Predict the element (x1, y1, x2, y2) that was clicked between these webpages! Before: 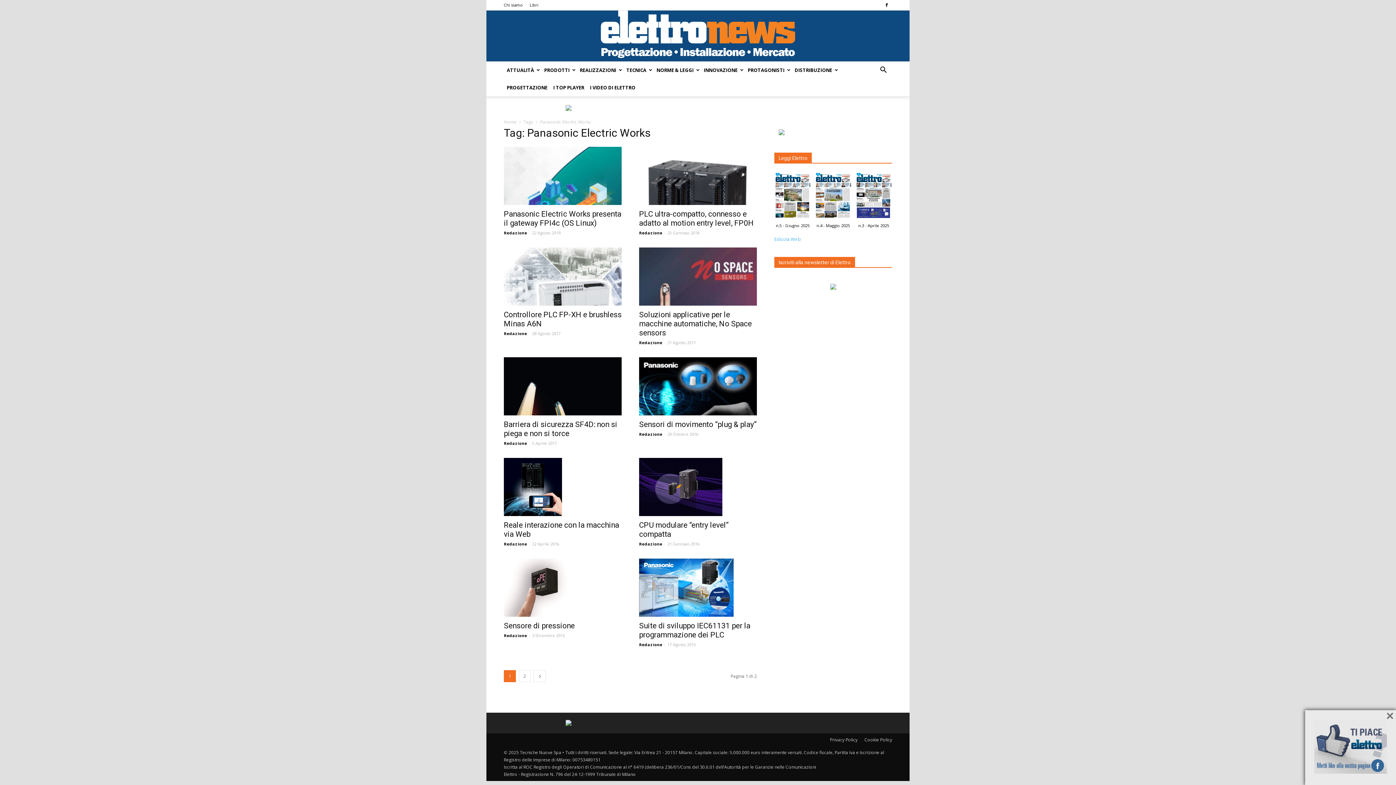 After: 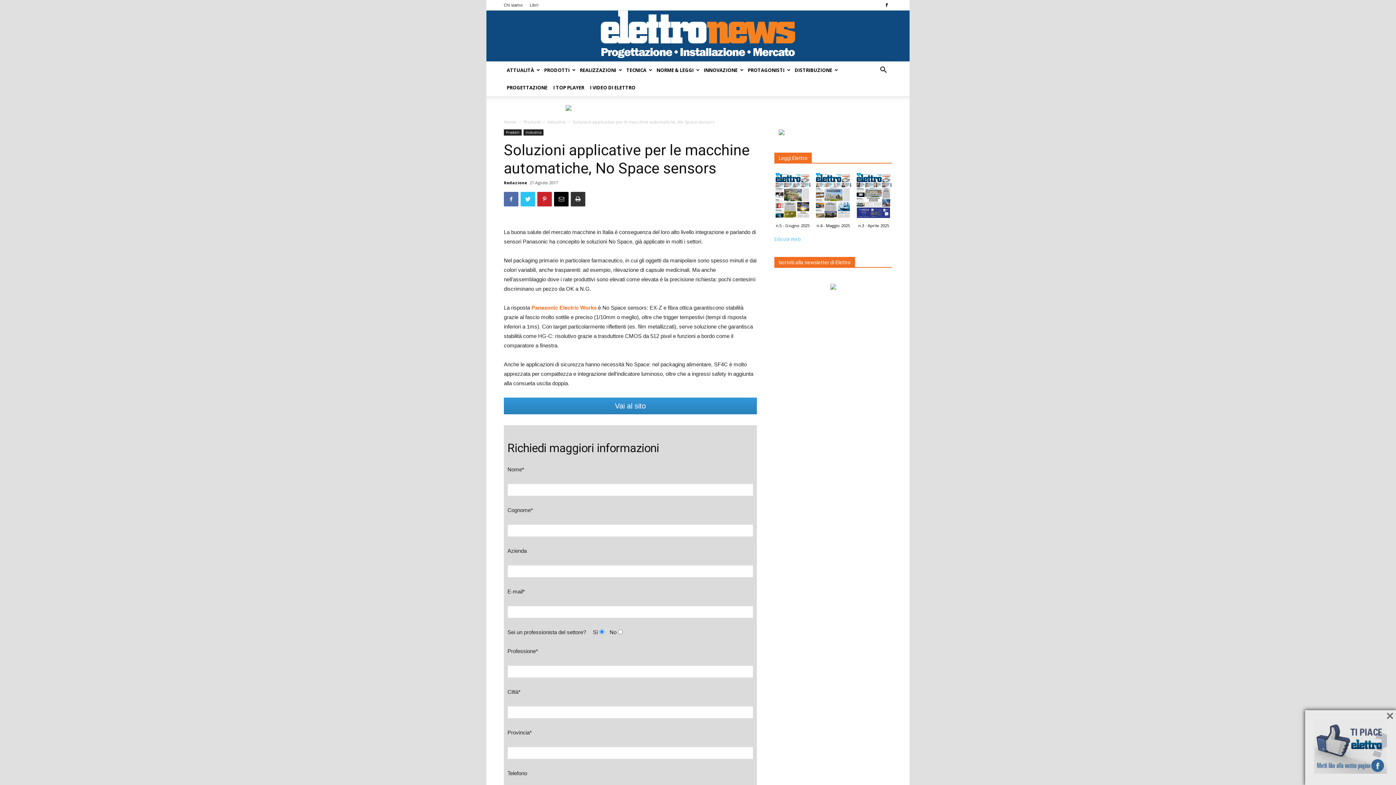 Action: label: Soluzioni applicative per le macchine automatiche, No Space sensors bbox: (639, 310, 752, 337)